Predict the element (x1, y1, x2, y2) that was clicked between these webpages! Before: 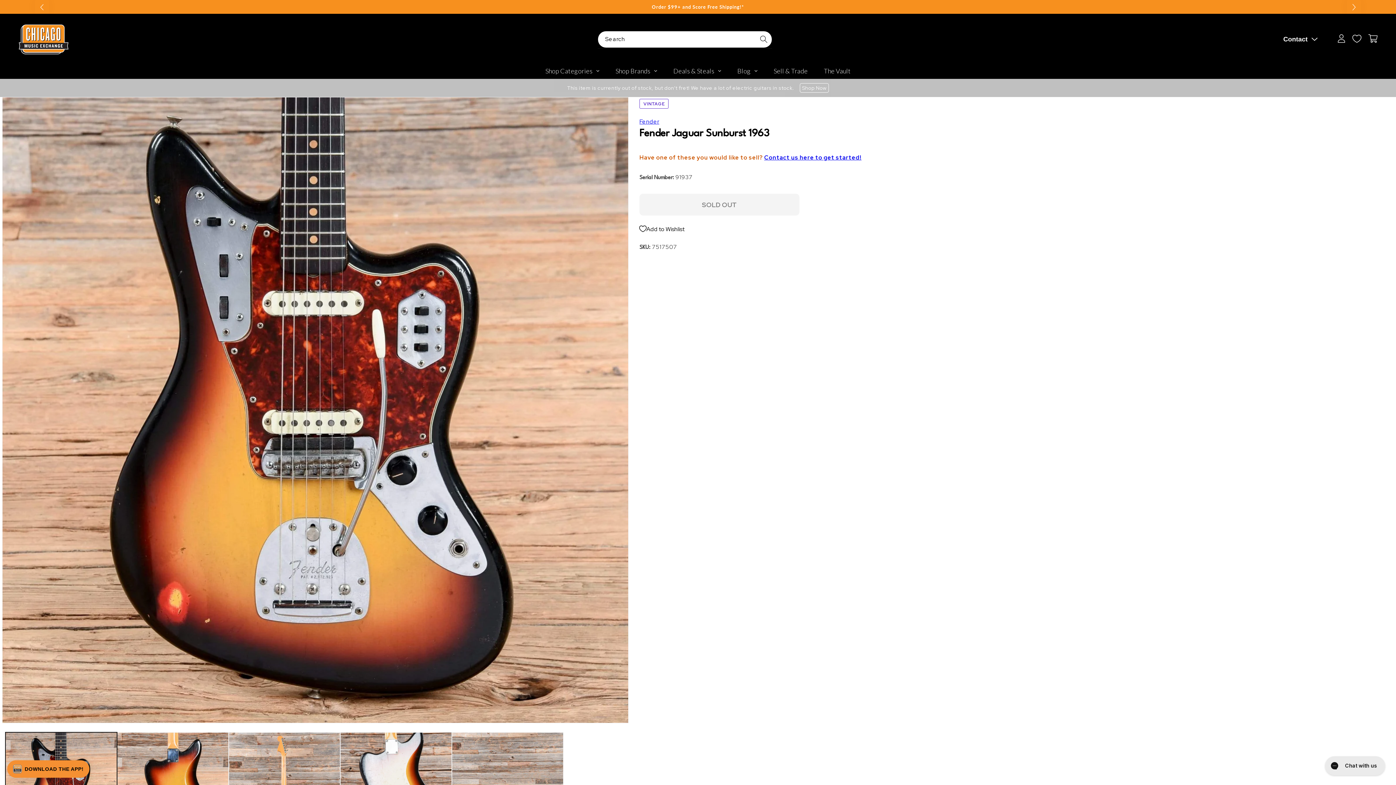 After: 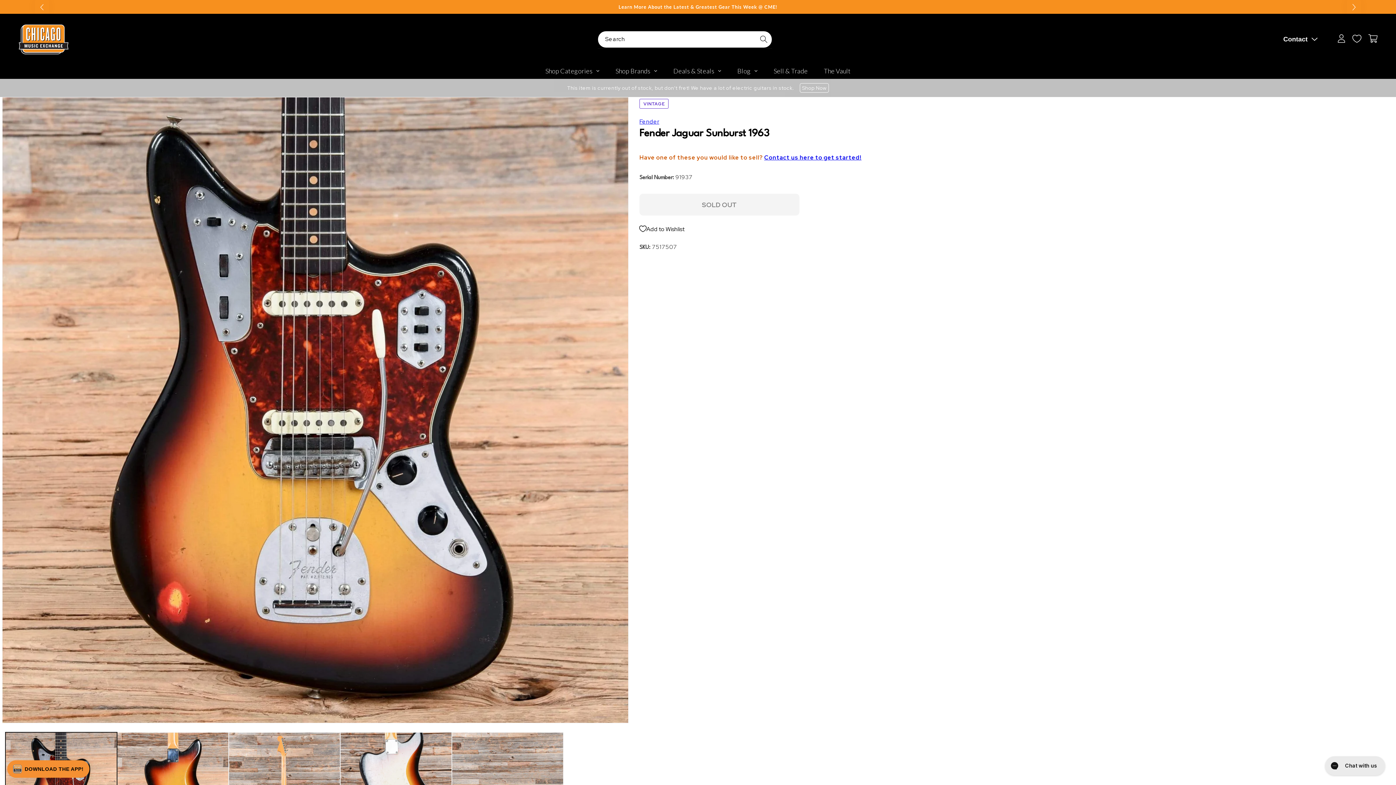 Action: label: Next slide bbox: (1347, -4, 1361, 17)